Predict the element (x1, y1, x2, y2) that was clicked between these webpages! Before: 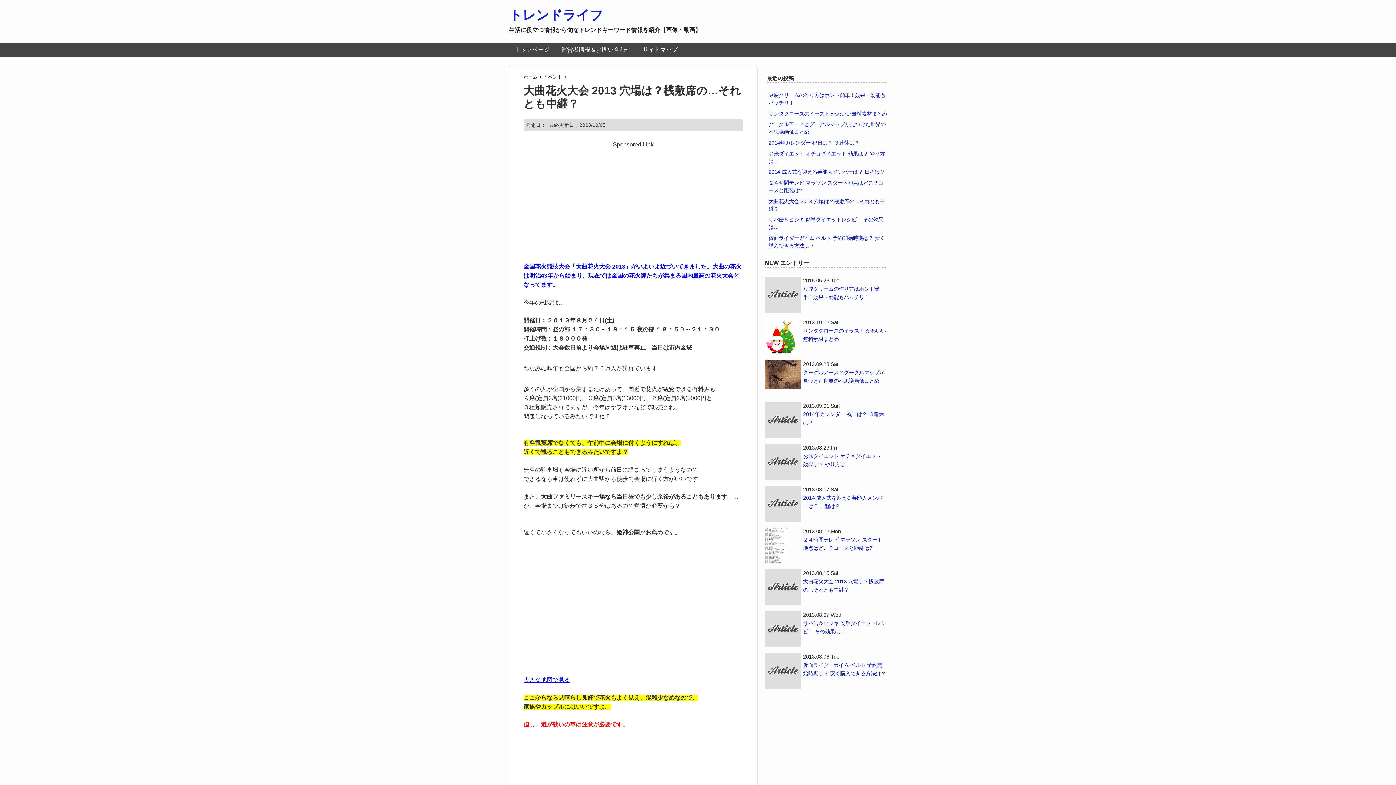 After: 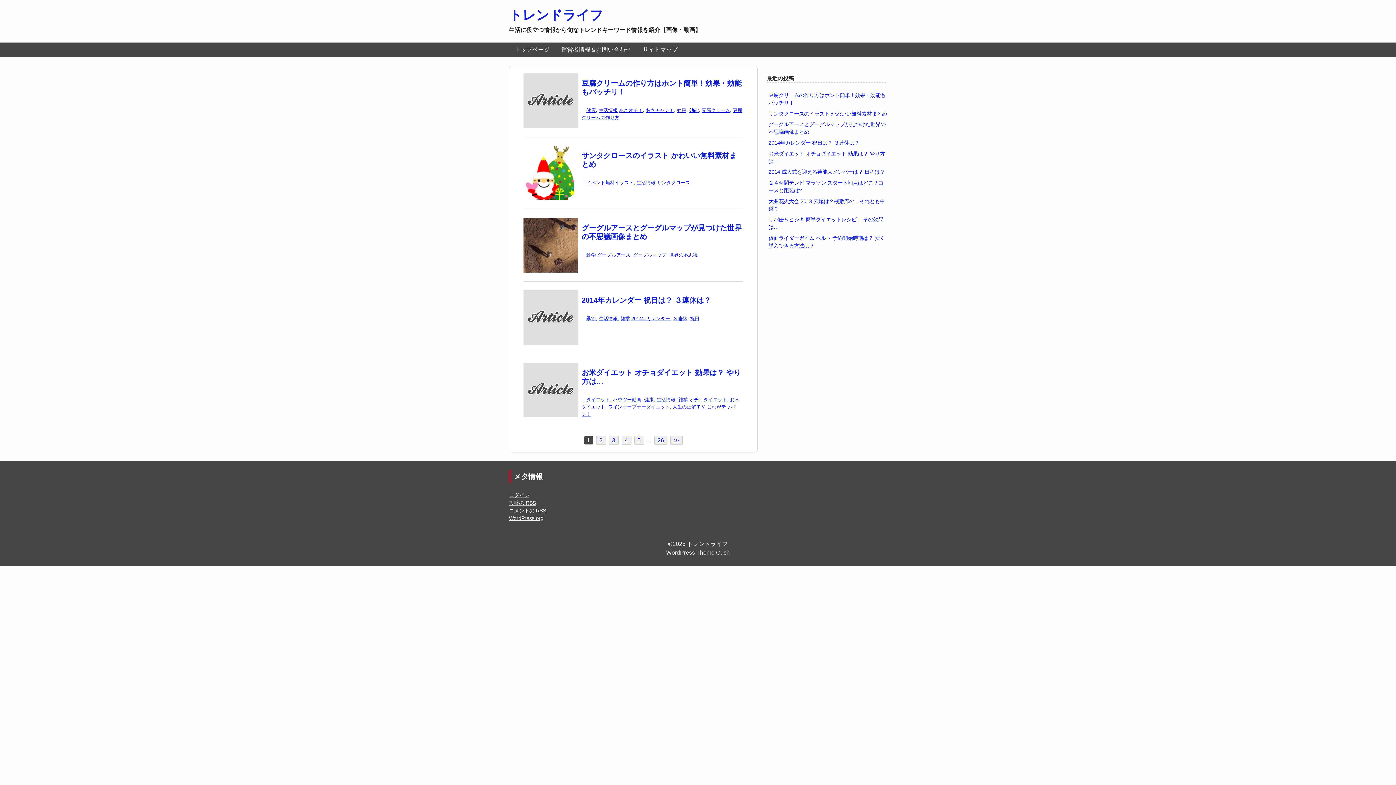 Action: label: トレンドライフ bbox: (509, 7, 603, 22)